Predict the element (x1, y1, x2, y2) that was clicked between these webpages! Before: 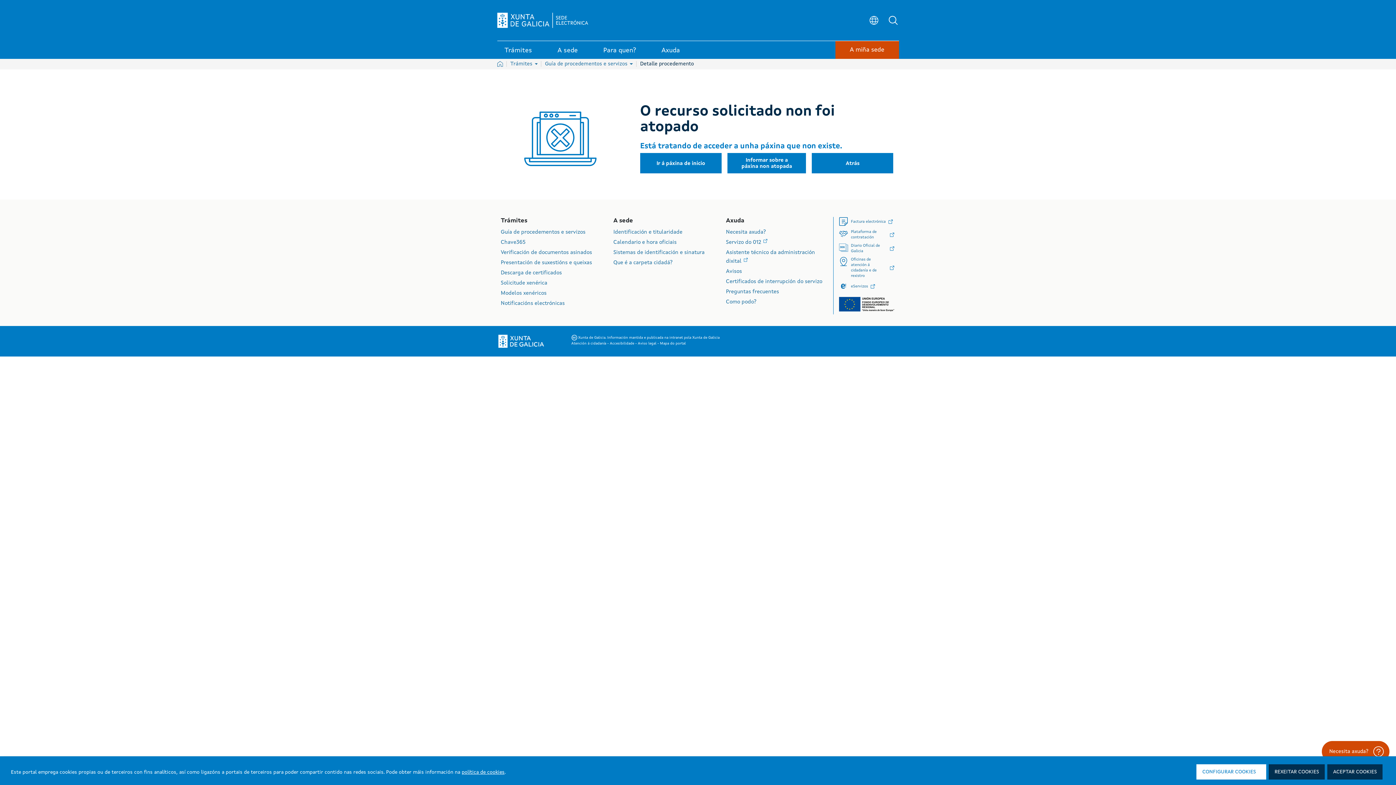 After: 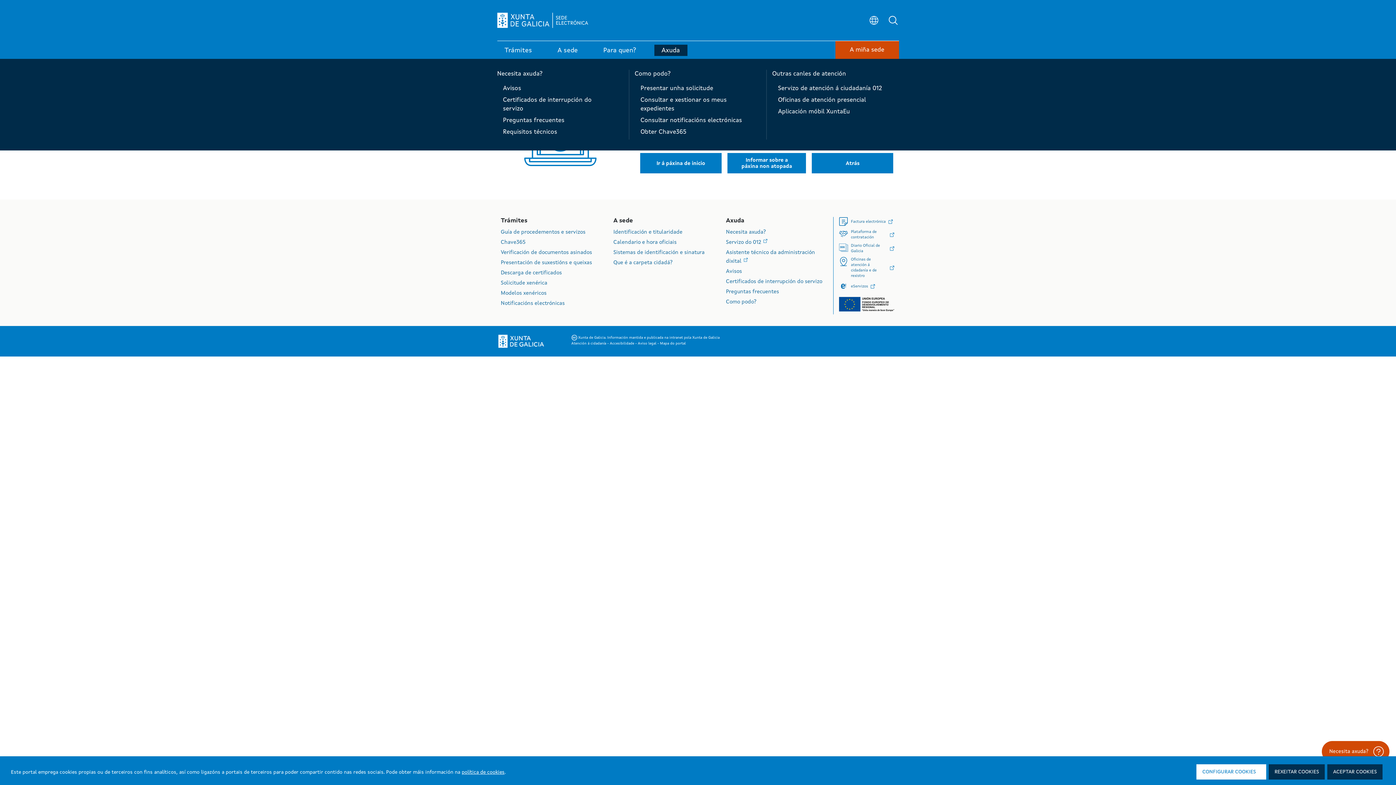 Action: bbox: (654, 44, 687, 56) label: Axuda